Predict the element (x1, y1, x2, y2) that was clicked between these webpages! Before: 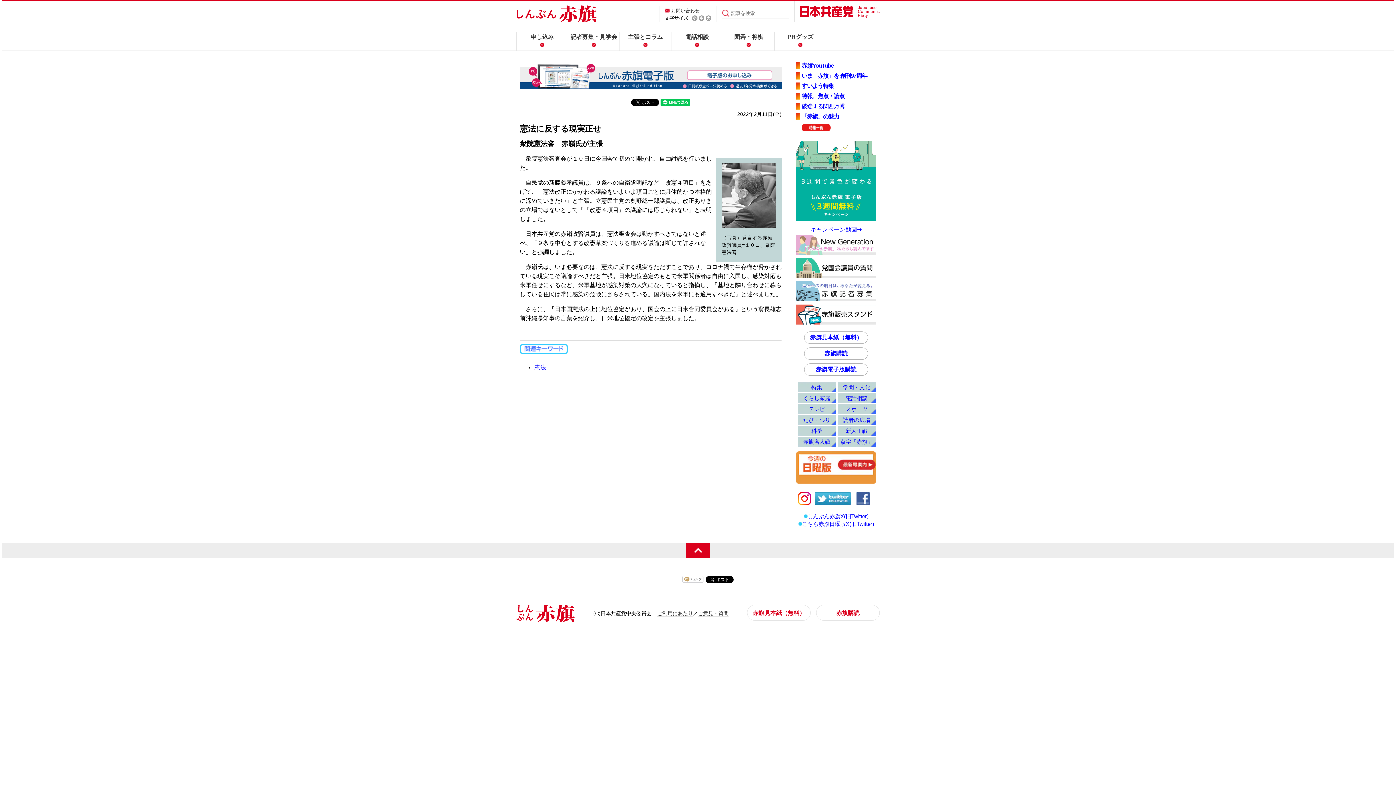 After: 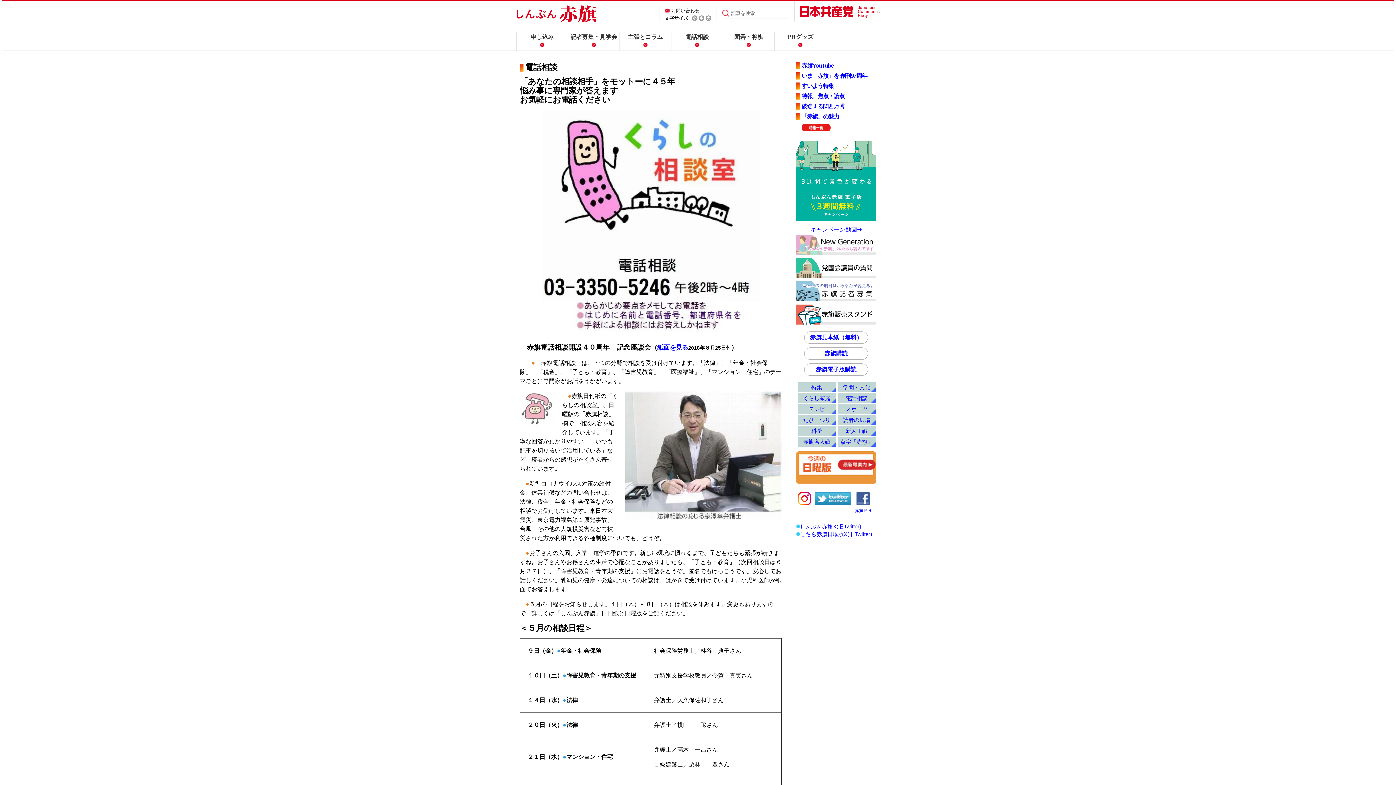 Action: label: 電話相談 bbox: (671, 32, 722, 50)